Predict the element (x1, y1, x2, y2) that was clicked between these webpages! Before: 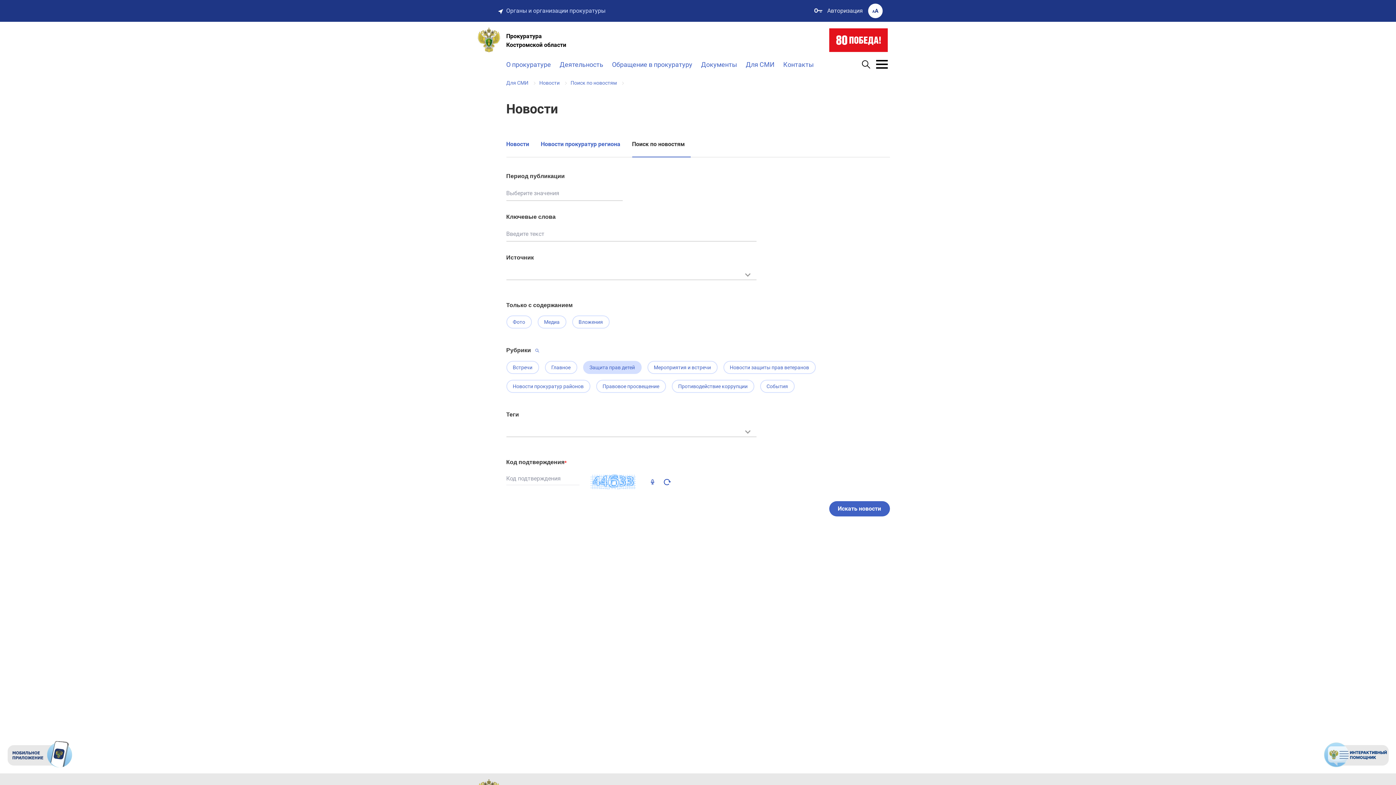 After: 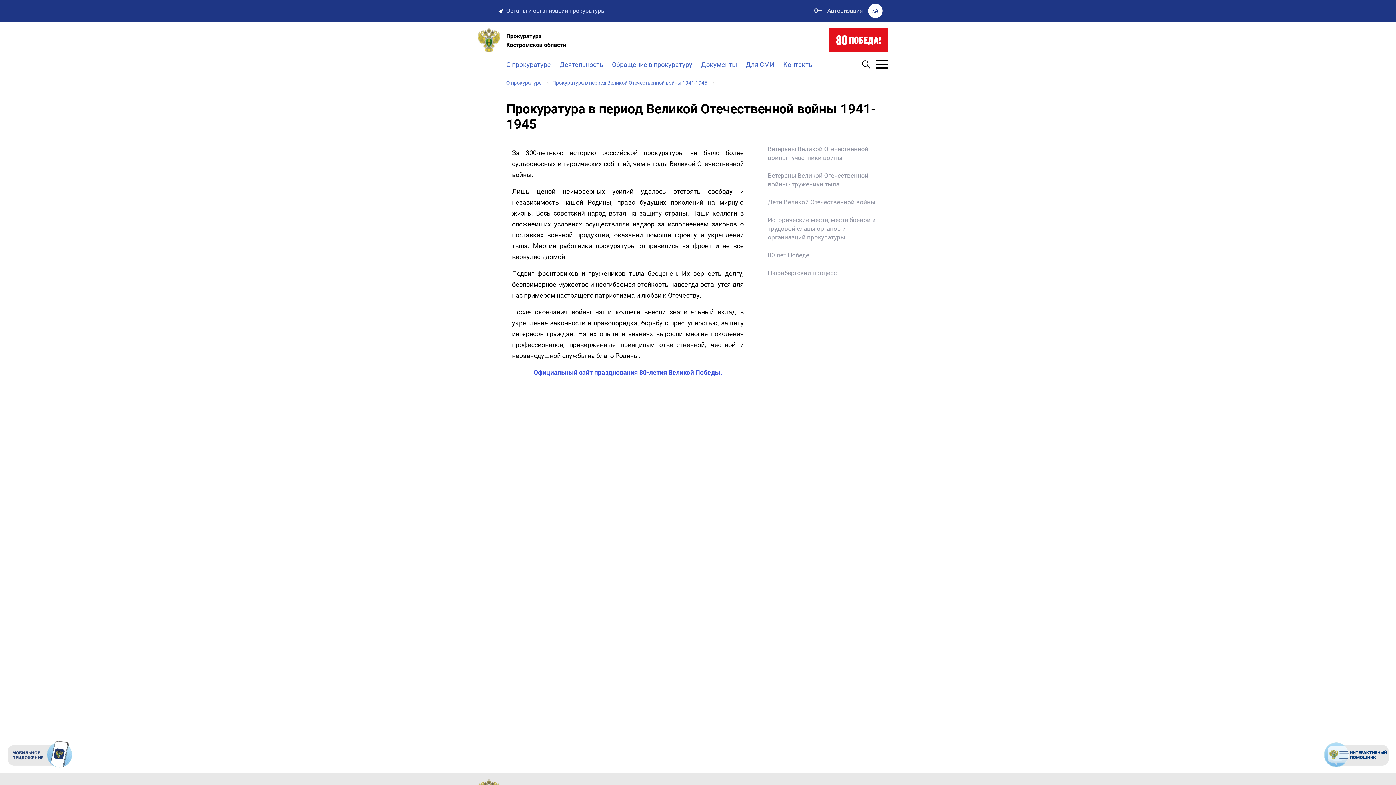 Action: bbox: (822, 28, 887, 52)